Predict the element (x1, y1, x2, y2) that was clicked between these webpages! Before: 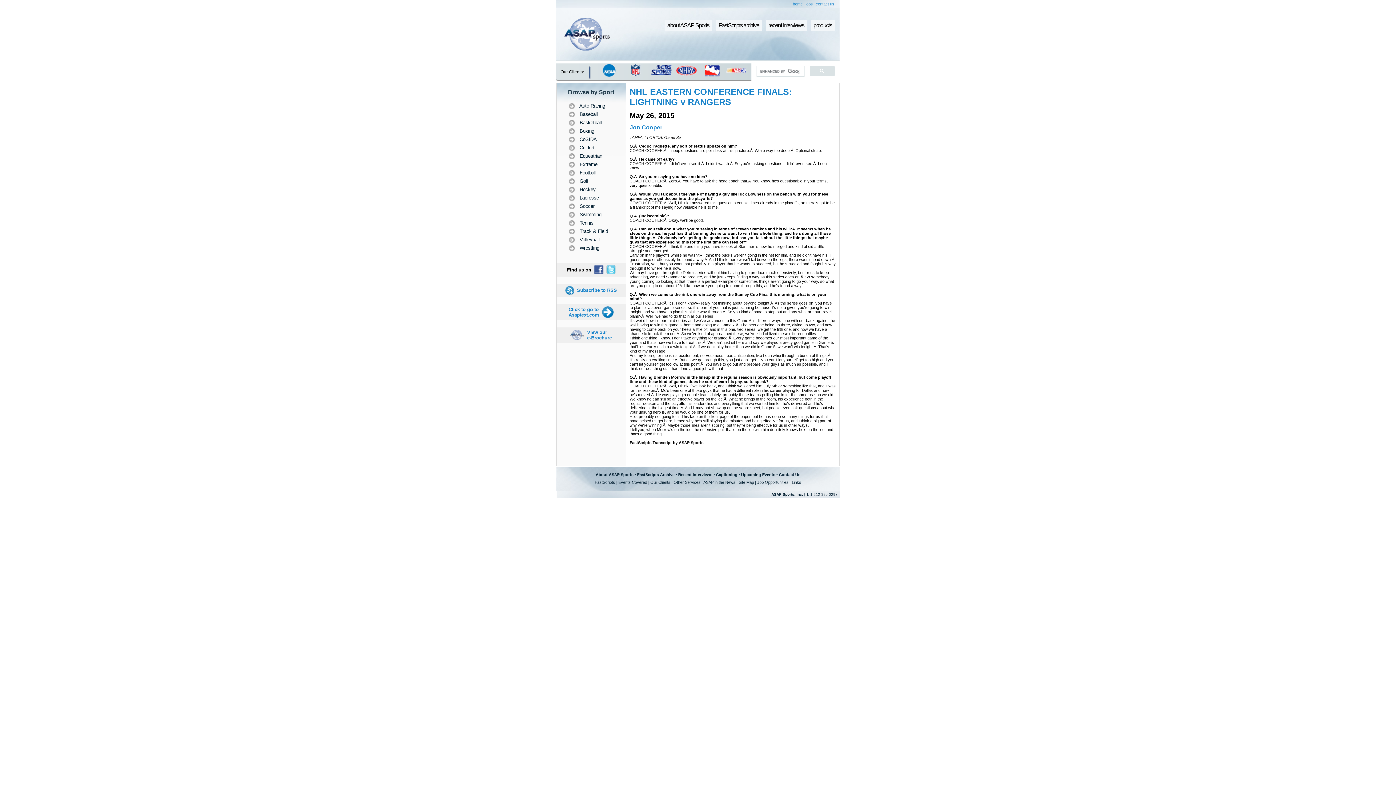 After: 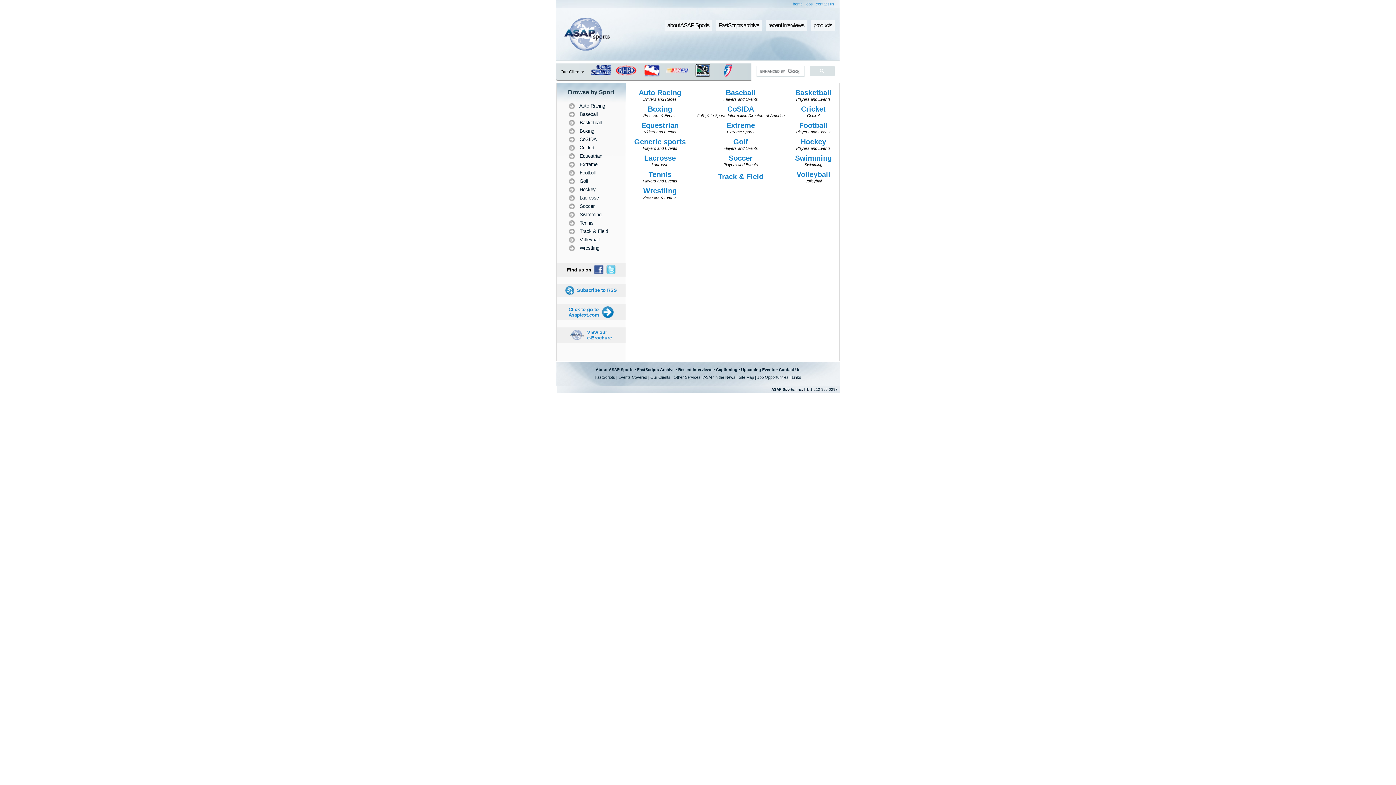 Action: label: FastScripts archive bbox: (715, 20, 762, 31)